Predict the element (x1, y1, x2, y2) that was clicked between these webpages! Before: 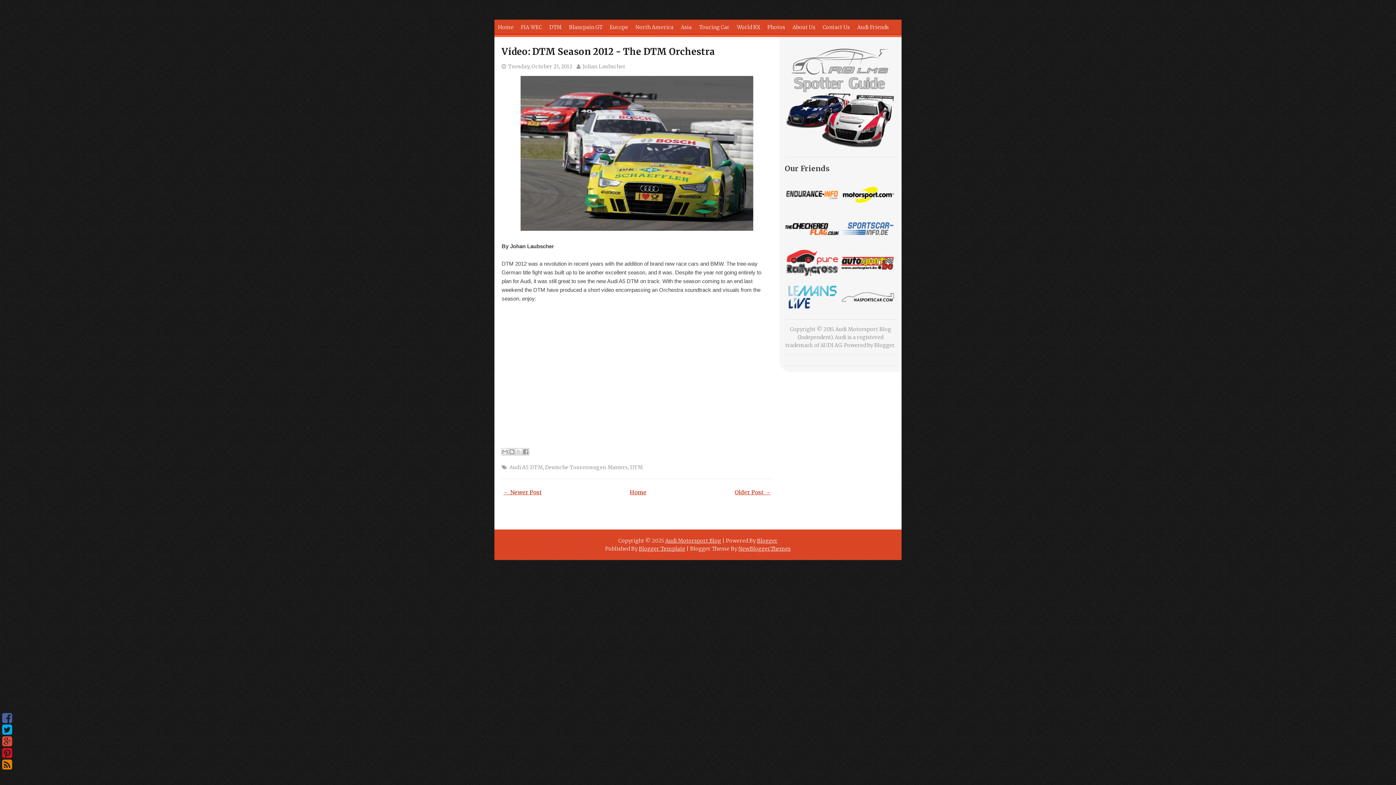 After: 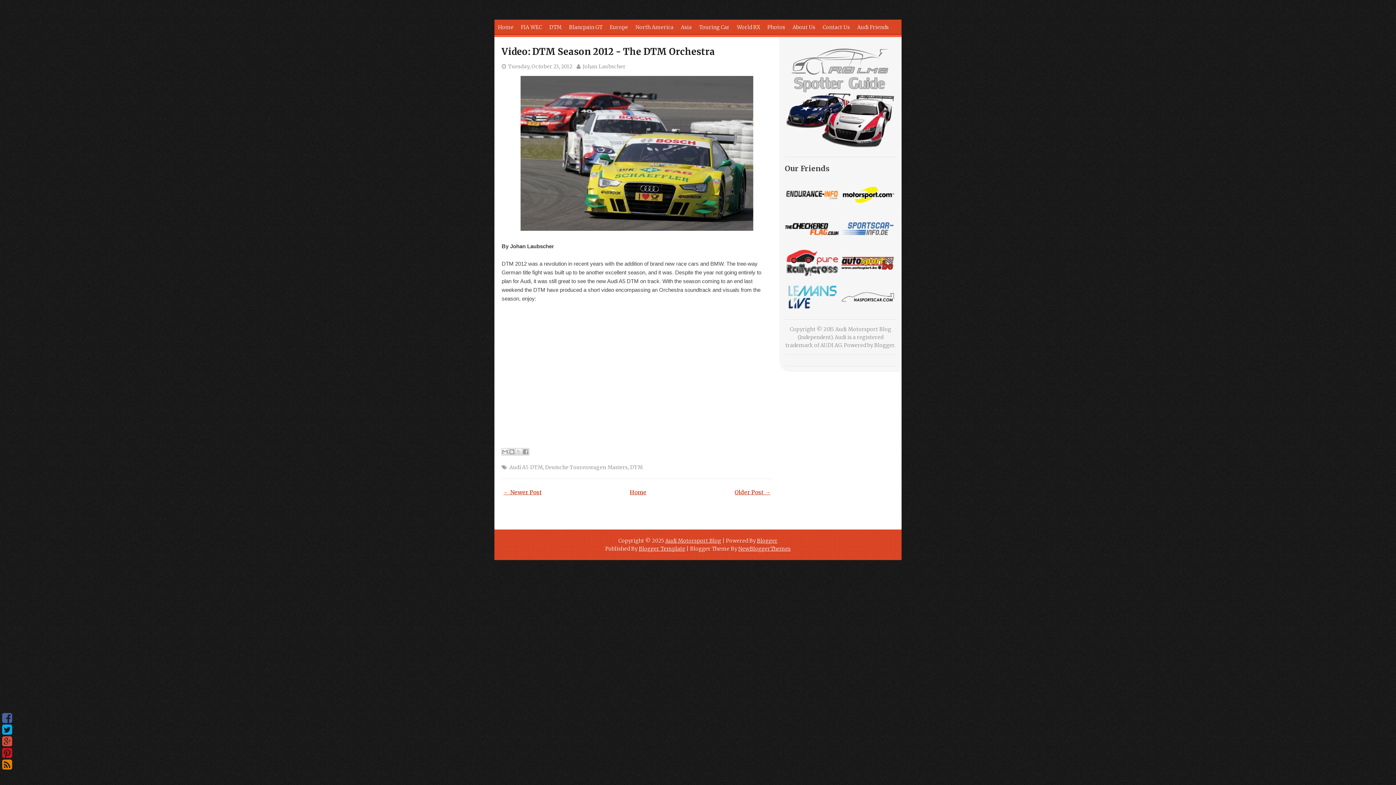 Action: bbox: (785, 144, 896, 150)